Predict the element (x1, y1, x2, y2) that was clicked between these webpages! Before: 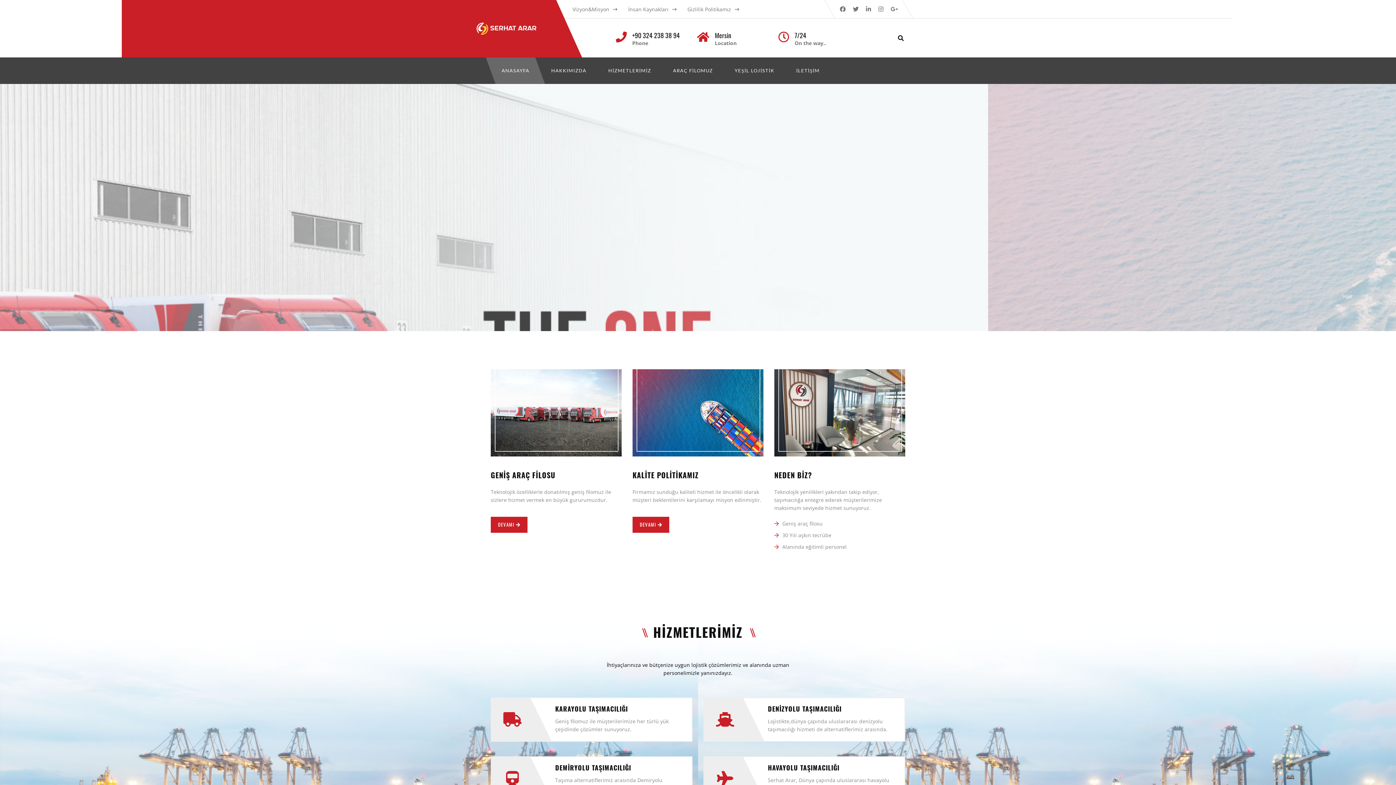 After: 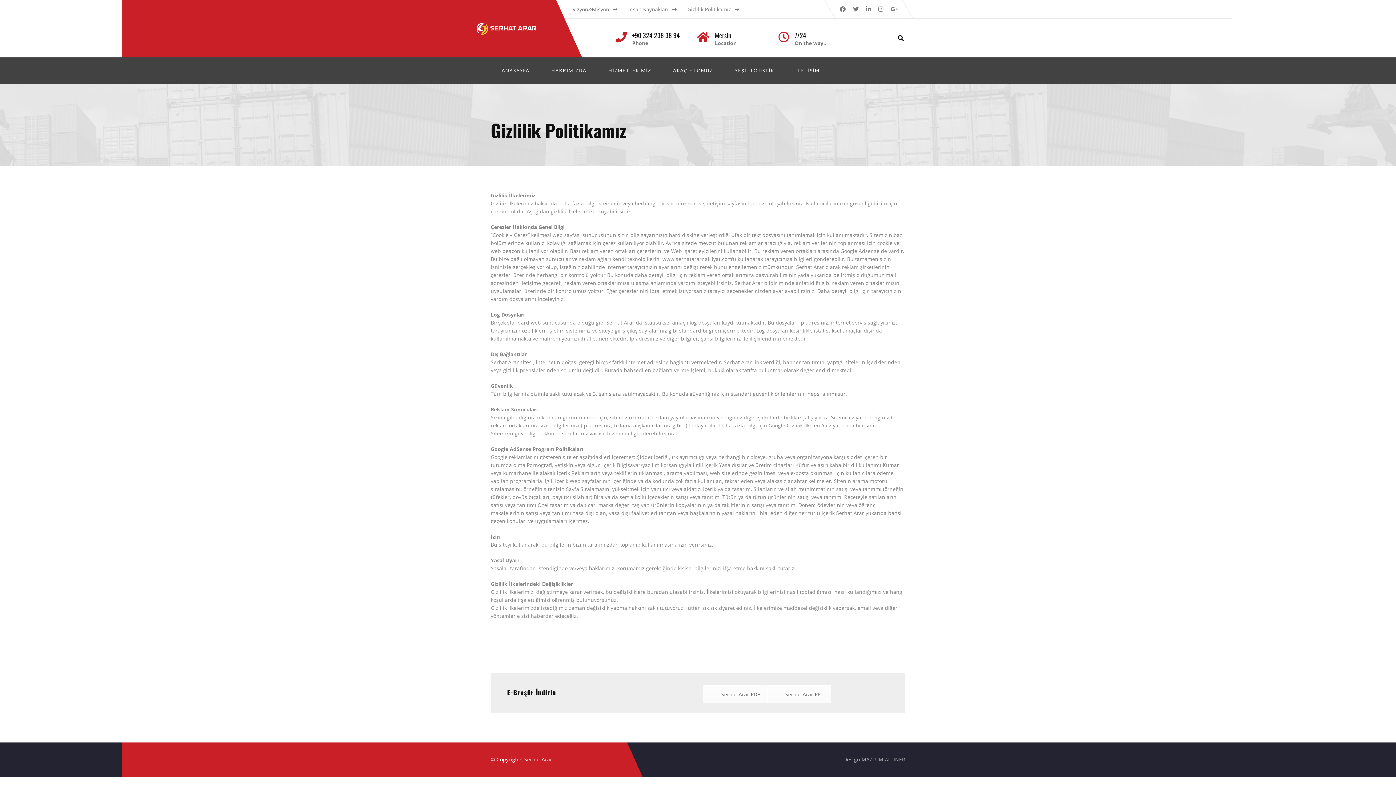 Action: bbox: (687, 5, 739, 12) label: Gizlilik Politikamız